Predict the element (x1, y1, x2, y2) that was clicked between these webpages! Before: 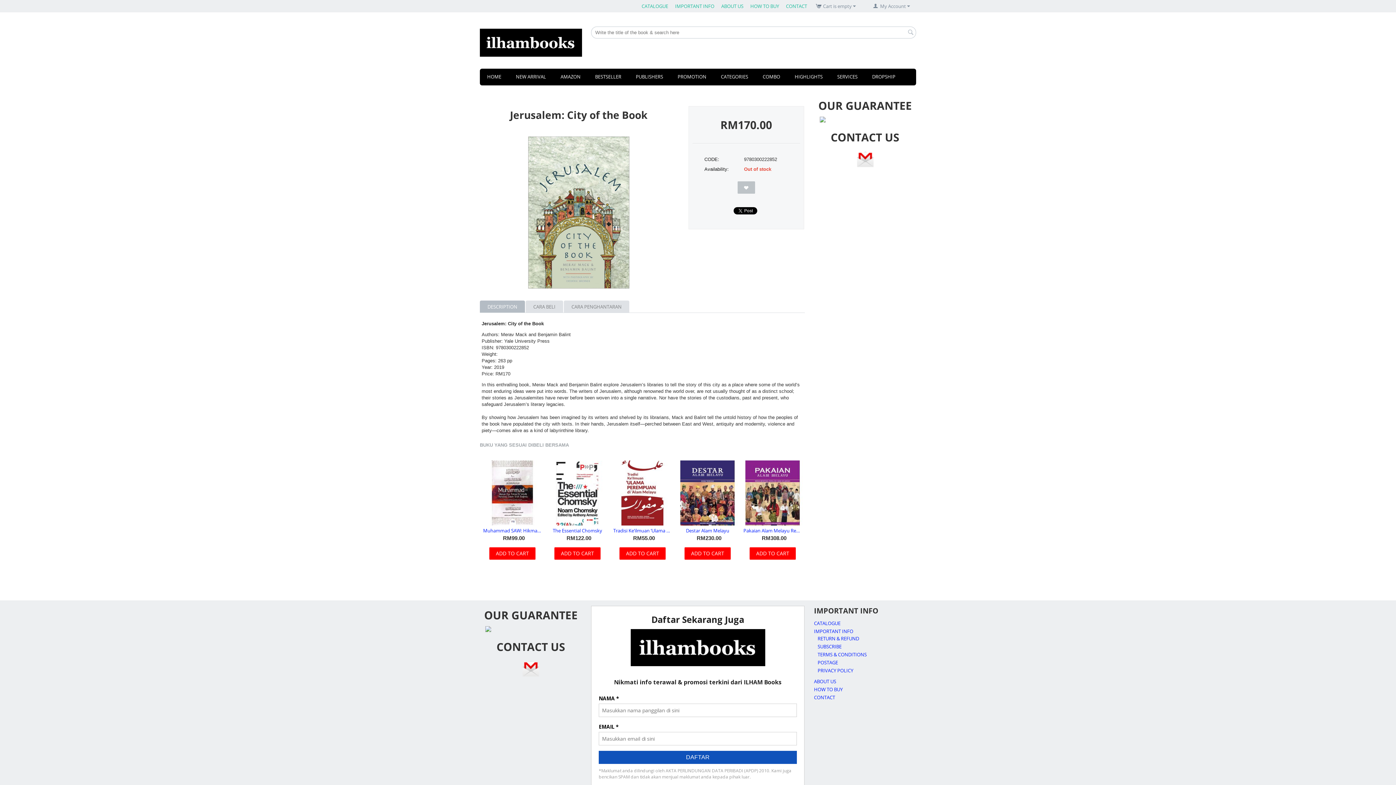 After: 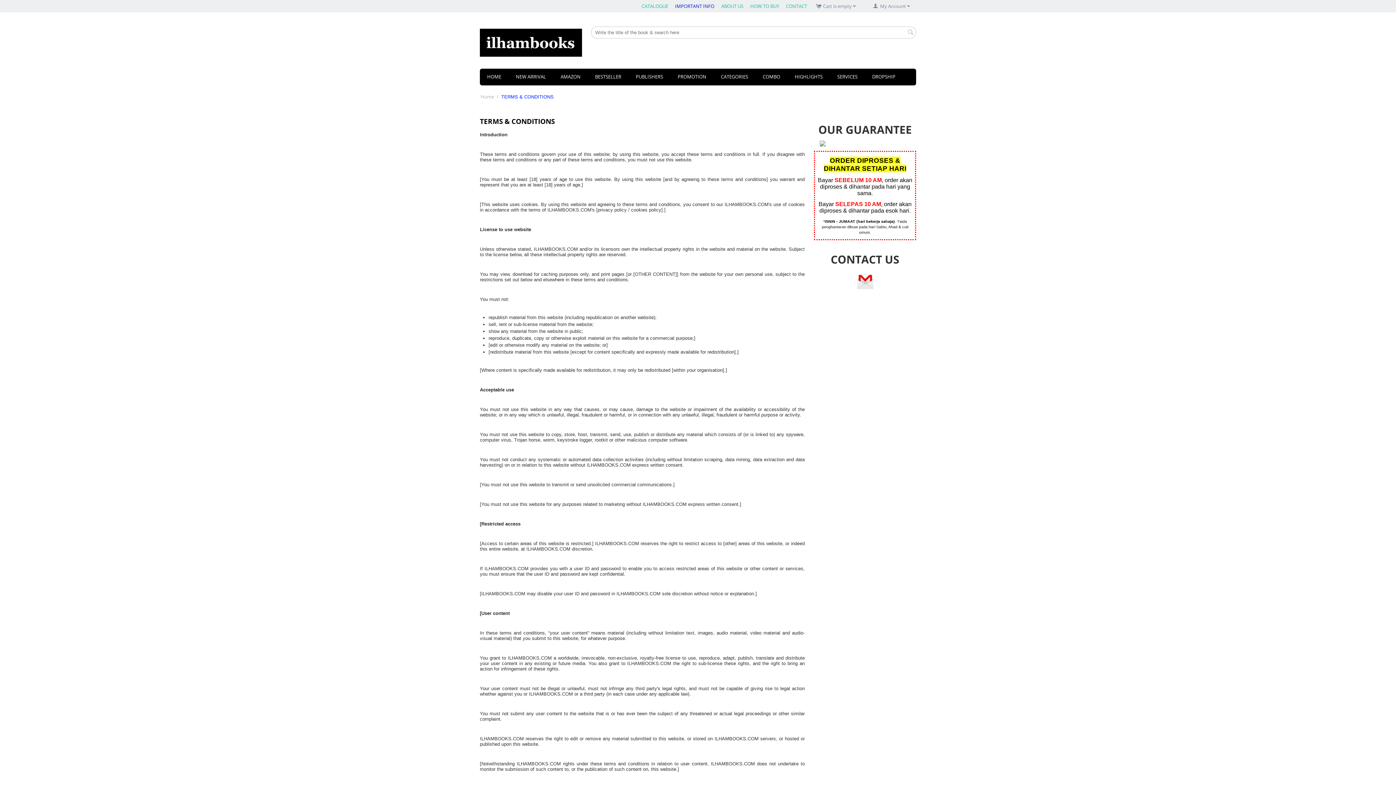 Action: label: TERMS & CONDITIONS bbox: (817, 651, 866, 658)